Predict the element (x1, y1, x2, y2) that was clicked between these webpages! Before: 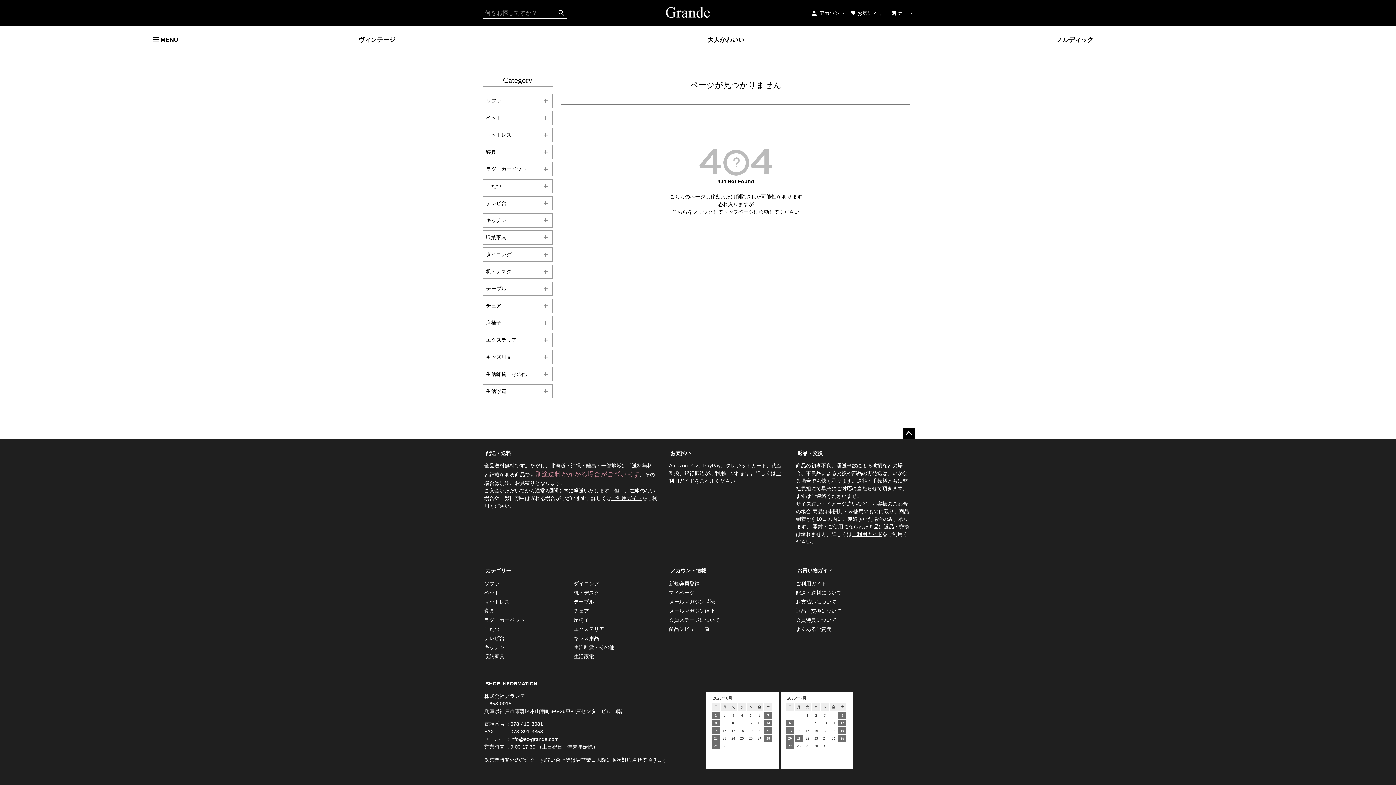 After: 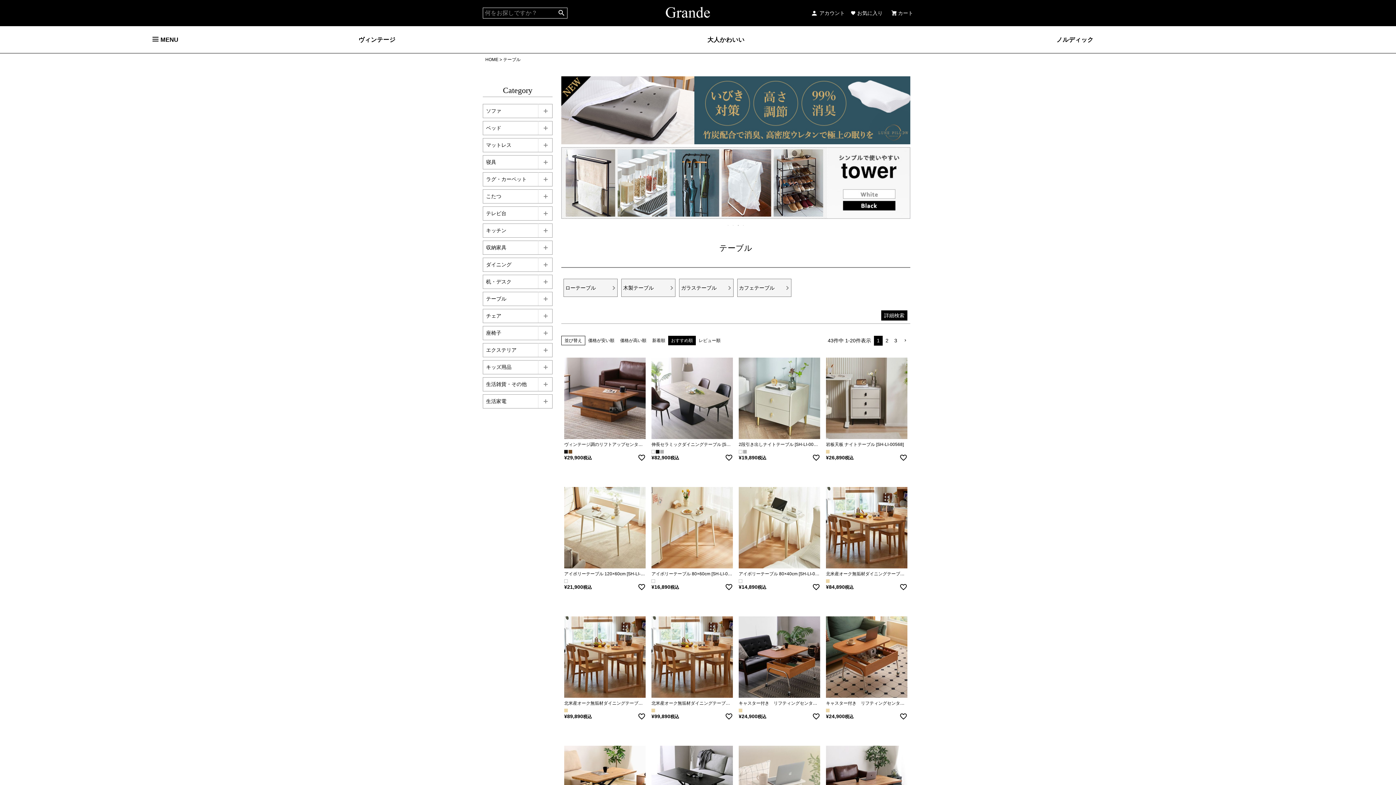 Action: bbox: (483, 282, 552, 295) label: テーブル